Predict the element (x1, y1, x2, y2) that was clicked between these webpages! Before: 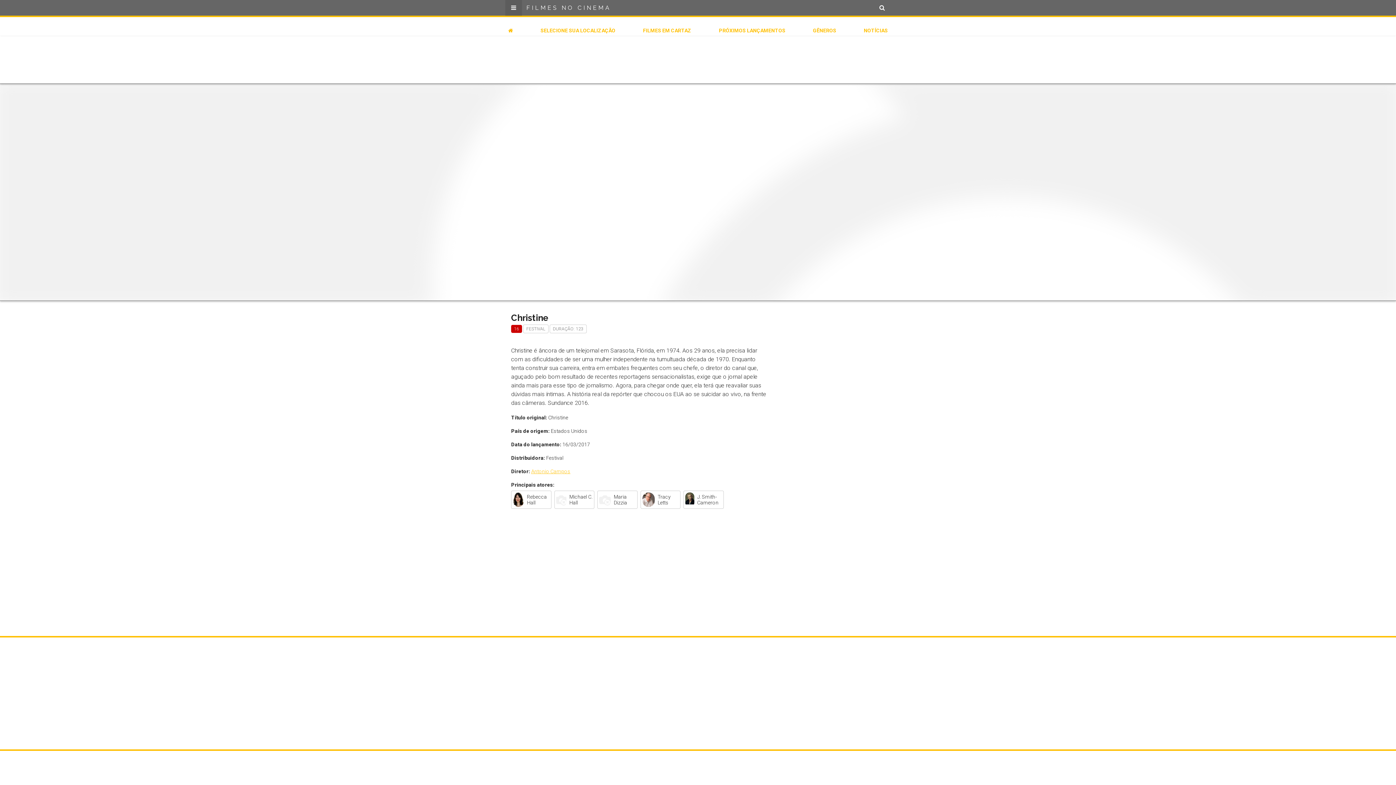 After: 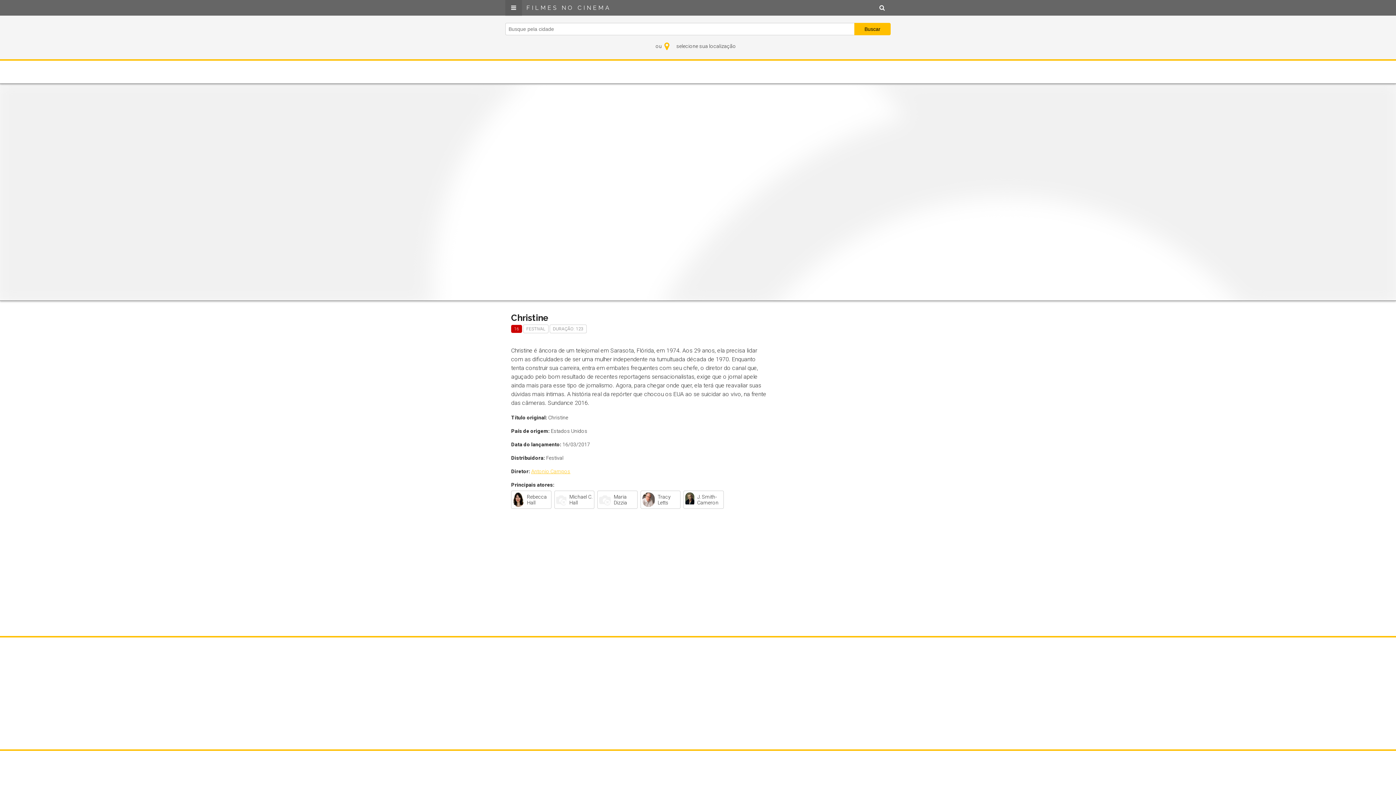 Action: bbox: (873, 0, 890, 16)